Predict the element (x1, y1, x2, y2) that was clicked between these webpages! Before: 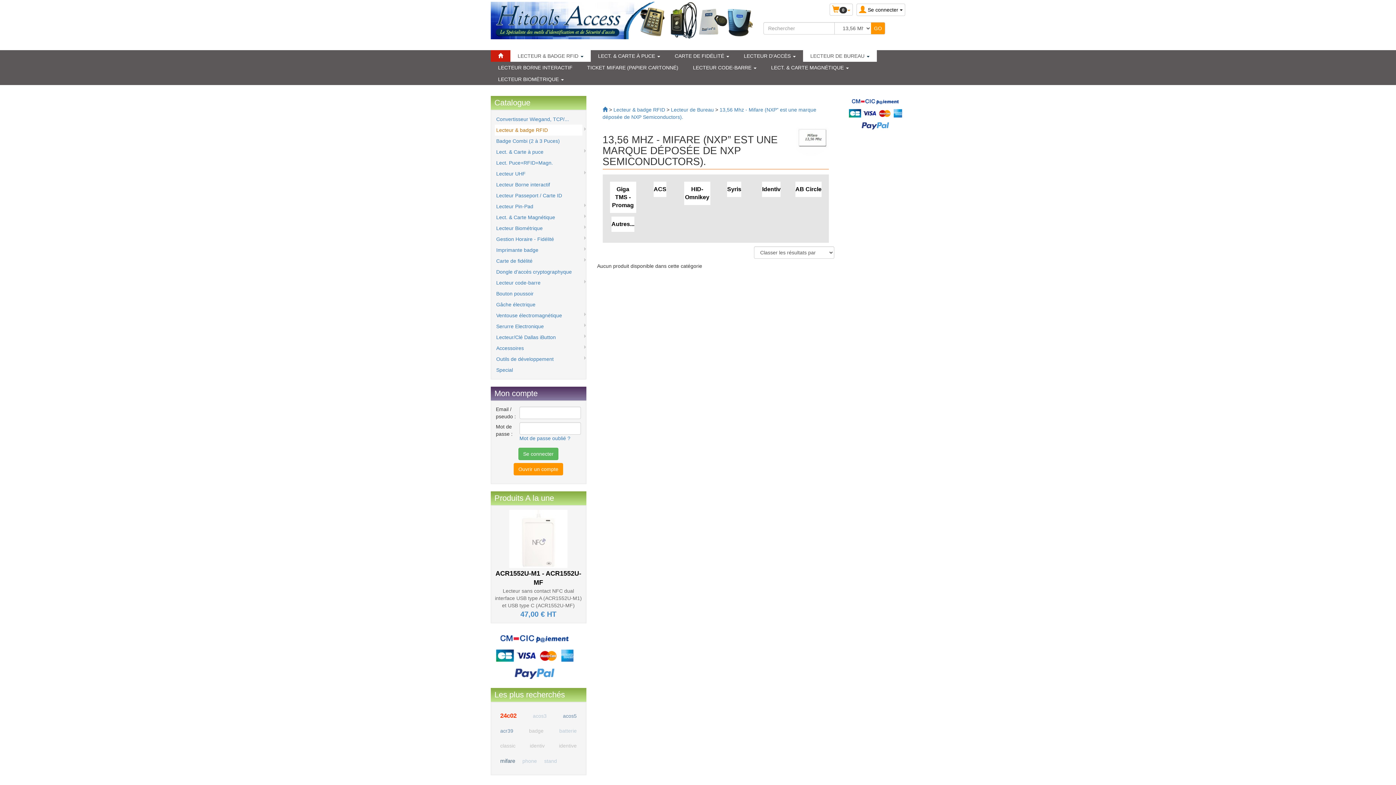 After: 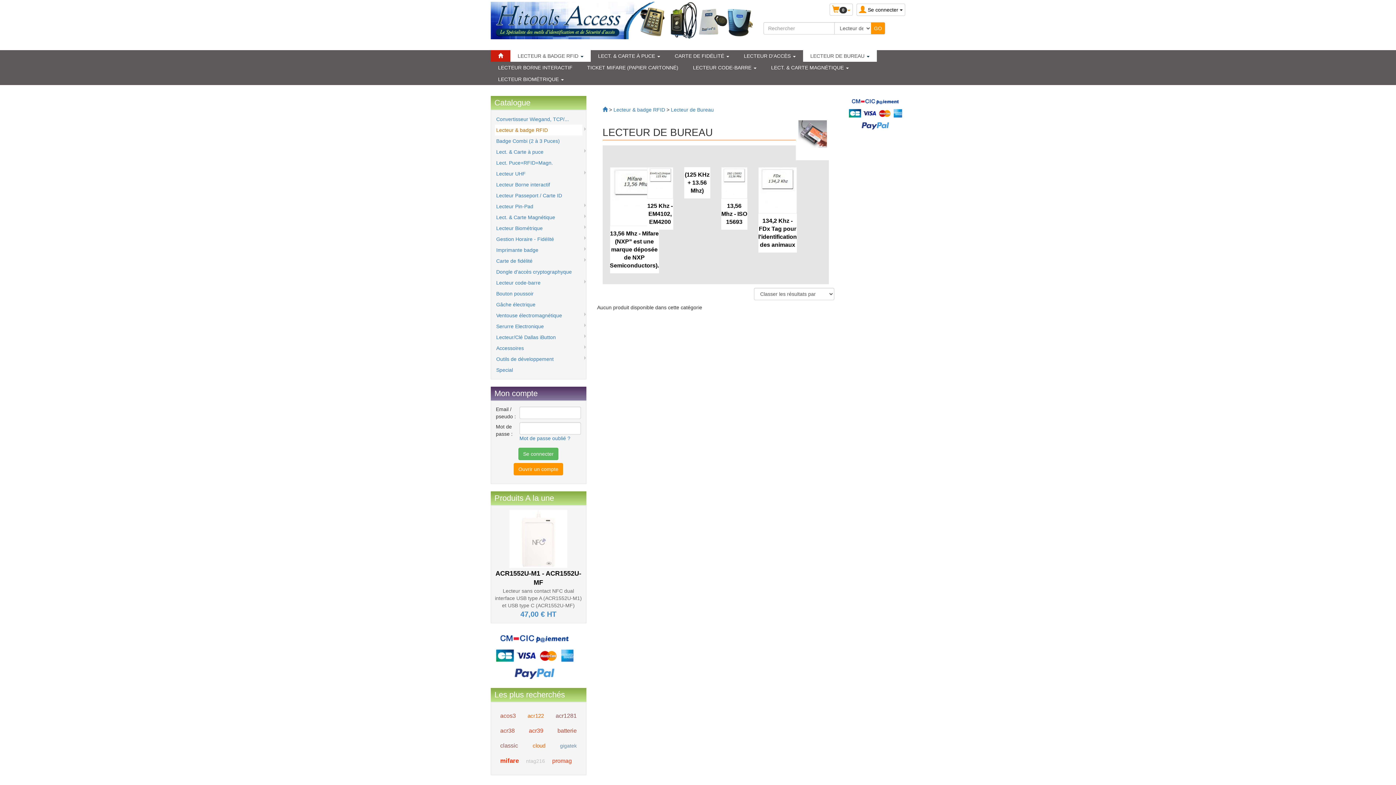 Action: bbox: (803, 50, 877, 61) label: LECTEUR DE BUREAU 